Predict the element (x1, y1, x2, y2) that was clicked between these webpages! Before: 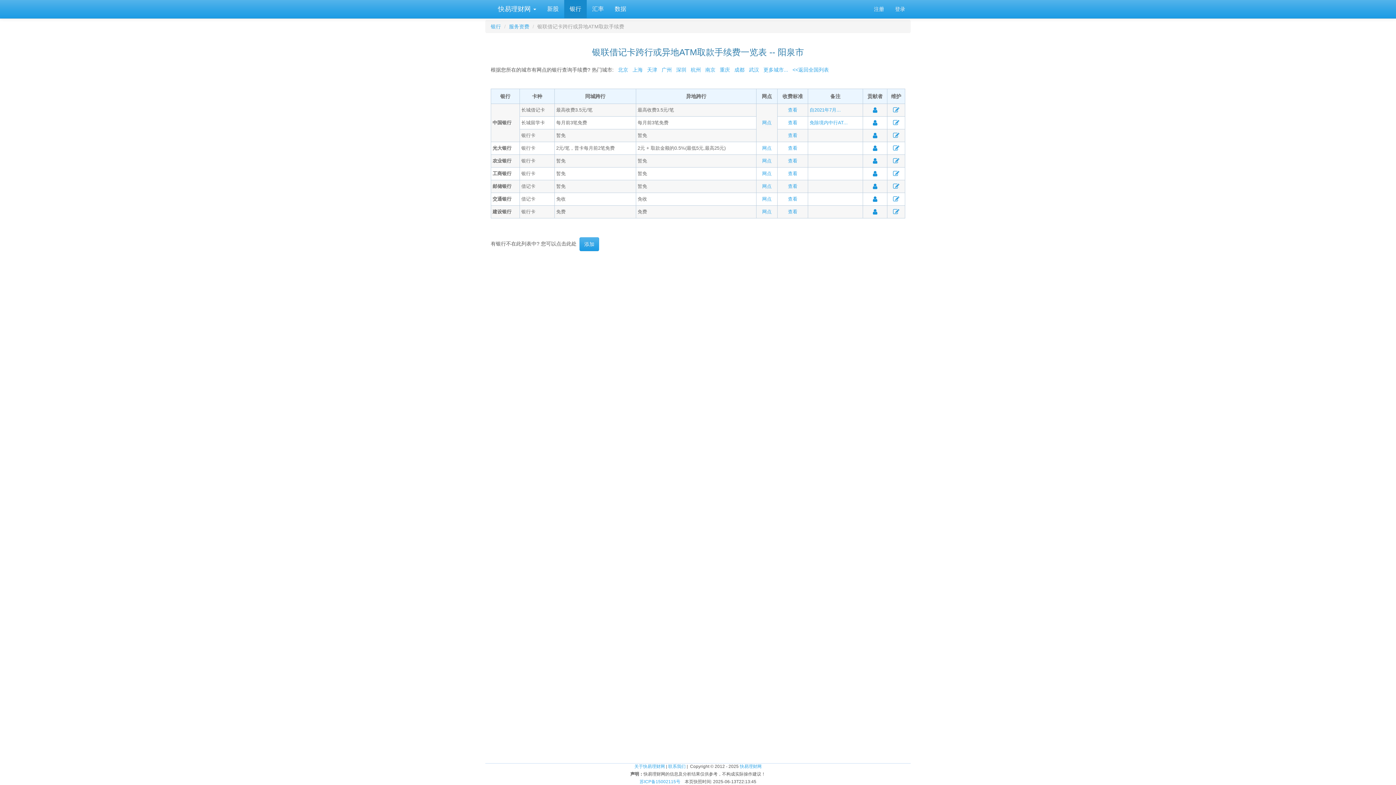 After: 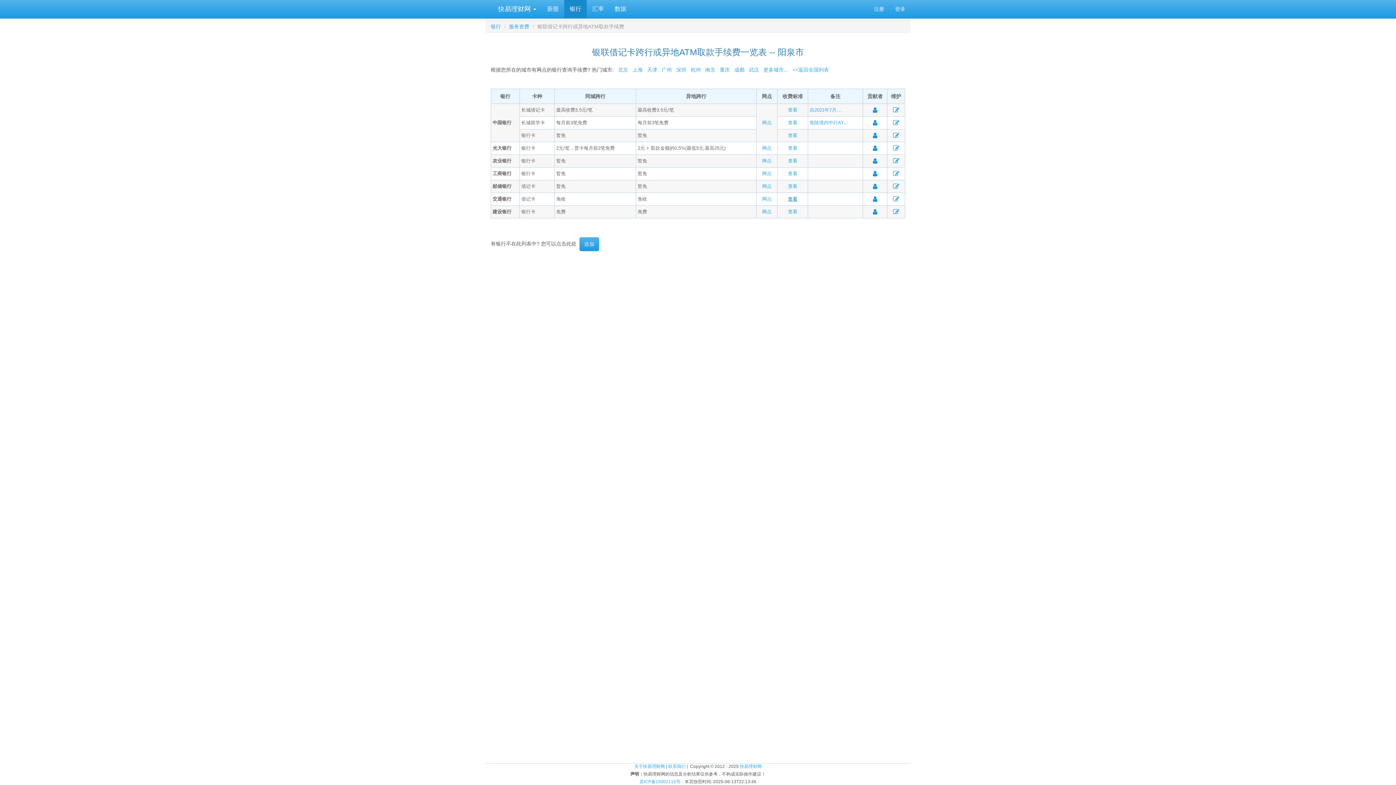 Action: label: 查看 bbox: (788, 196, 797, 201)